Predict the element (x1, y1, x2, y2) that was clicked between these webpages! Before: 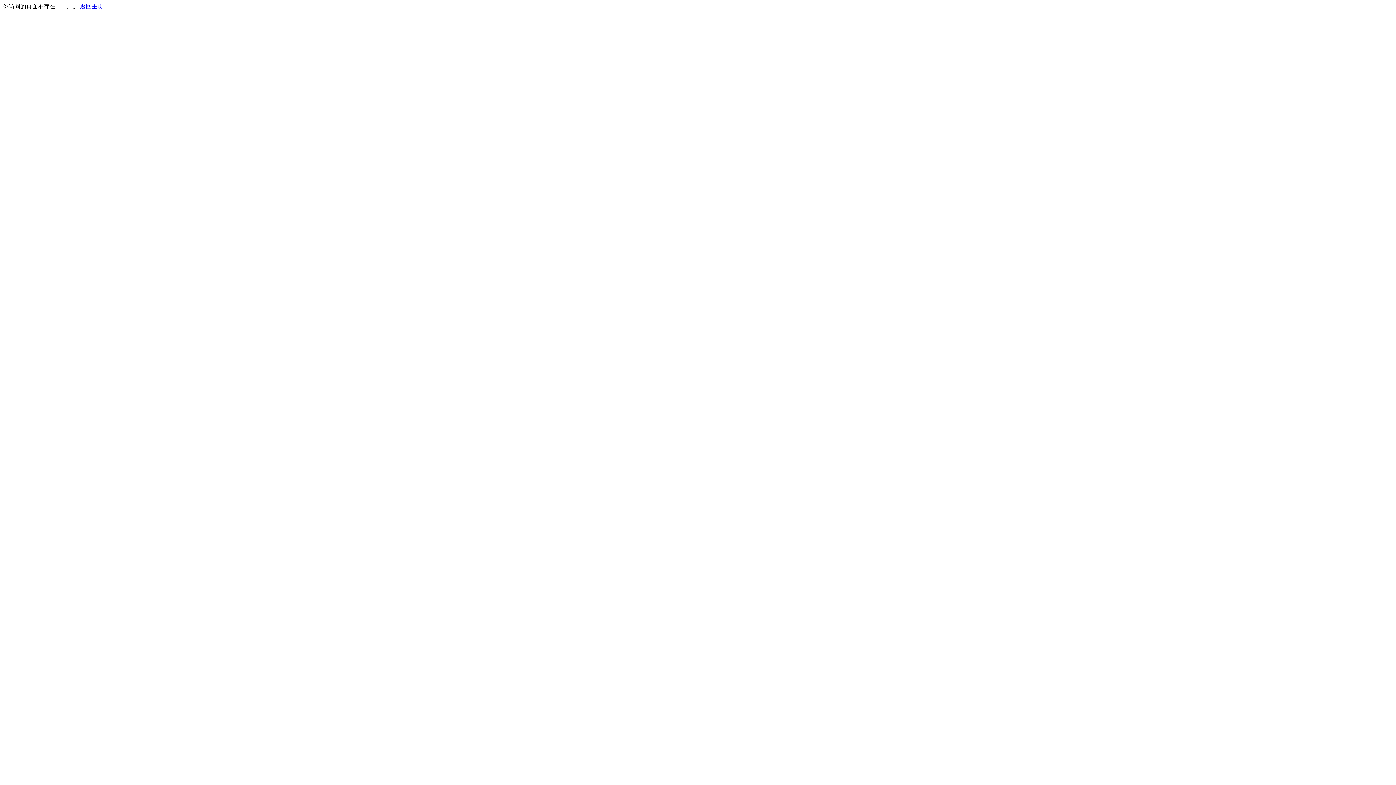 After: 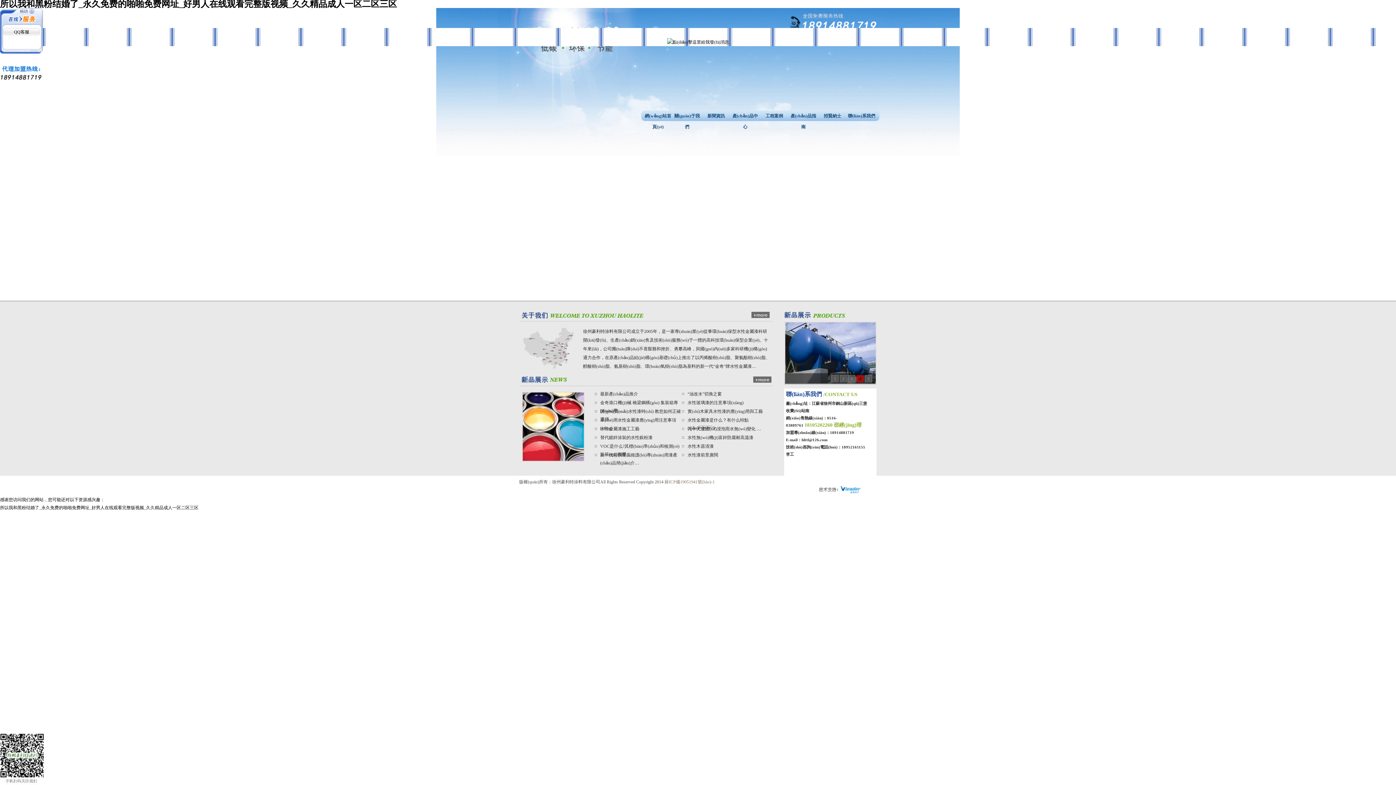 Action: label: 返回主页 bbox: (80, 3, 103, 9)